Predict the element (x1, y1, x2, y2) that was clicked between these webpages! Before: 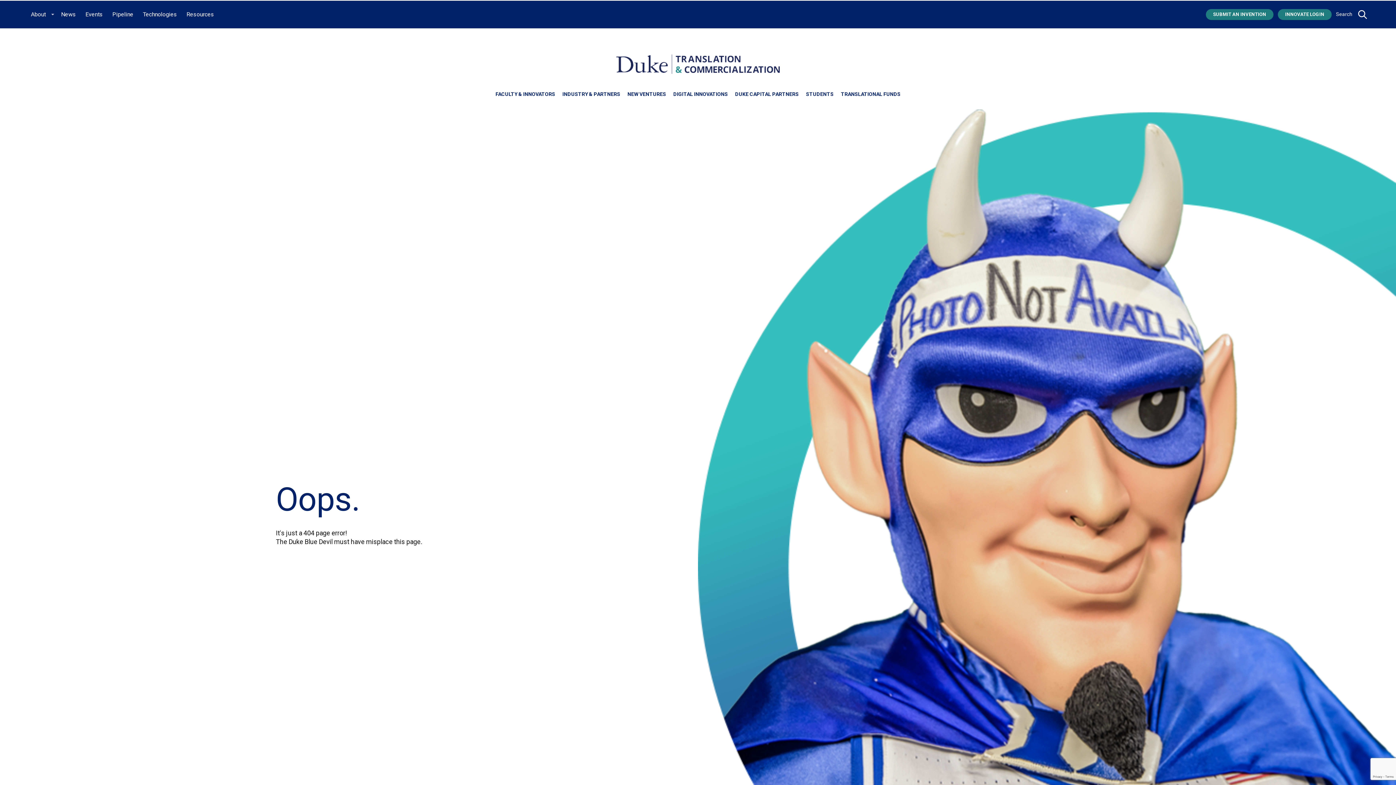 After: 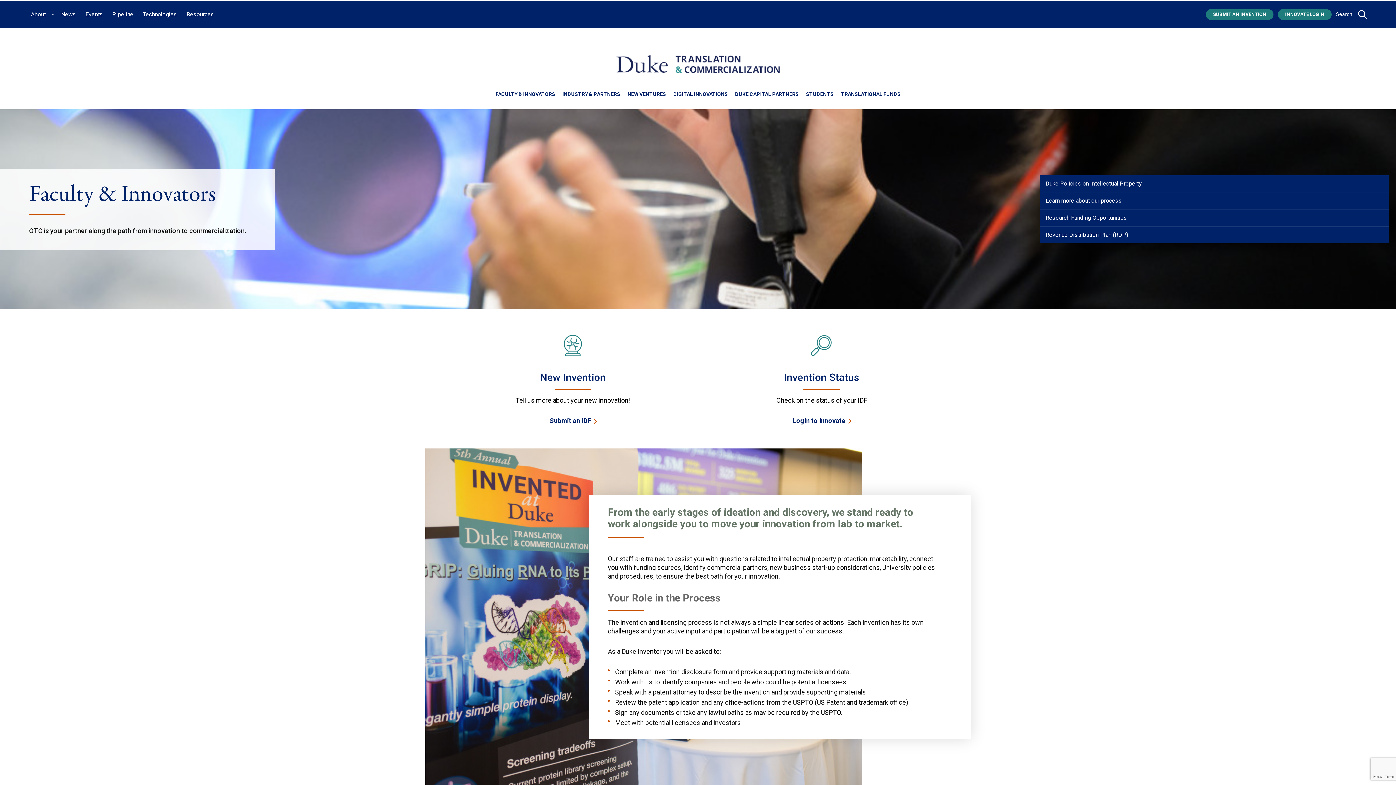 Action: label: FACULTY & INNOVATORS bbox: (495, 89, 555, 99)